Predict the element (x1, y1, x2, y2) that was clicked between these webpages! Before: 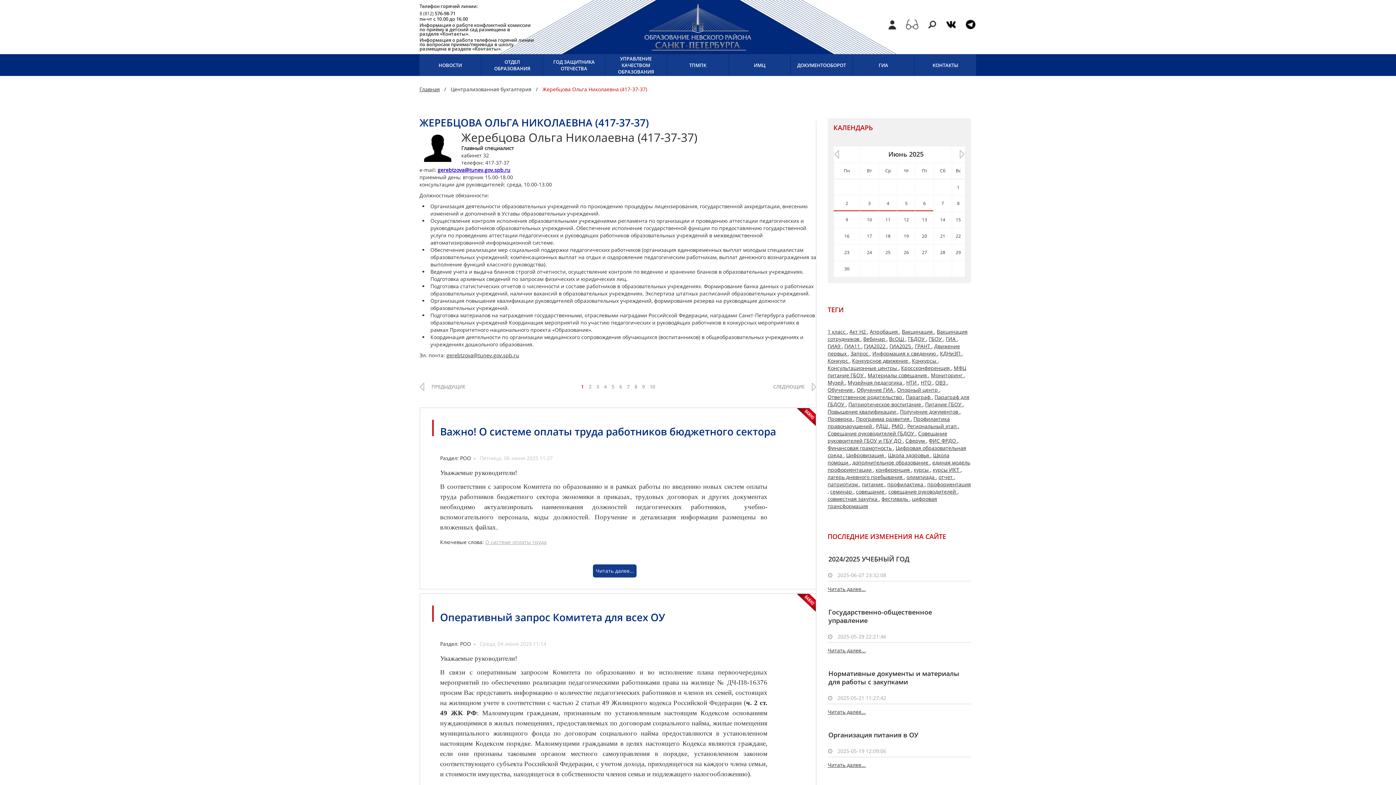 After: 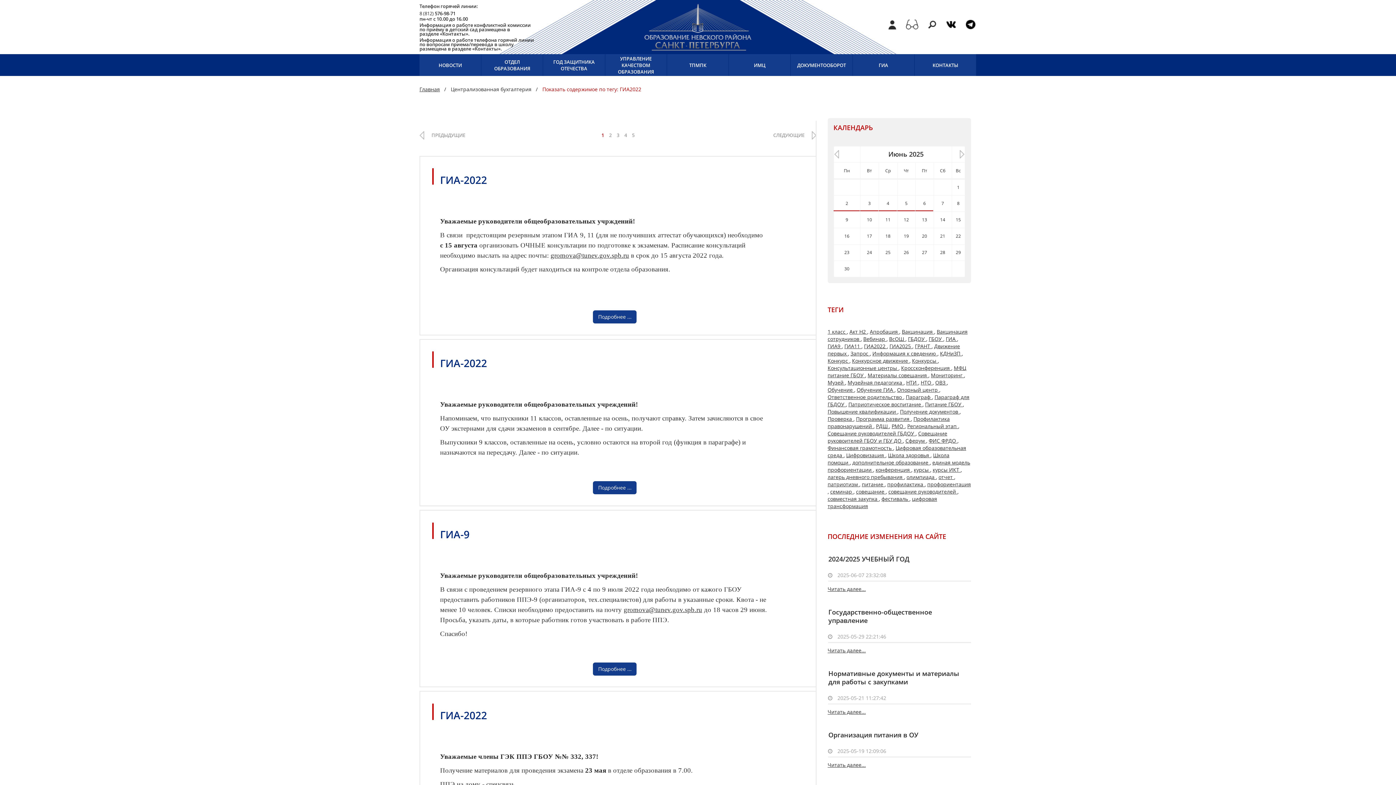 Action: label: ГИА2022  bbox: (864, 342, 887, 349)